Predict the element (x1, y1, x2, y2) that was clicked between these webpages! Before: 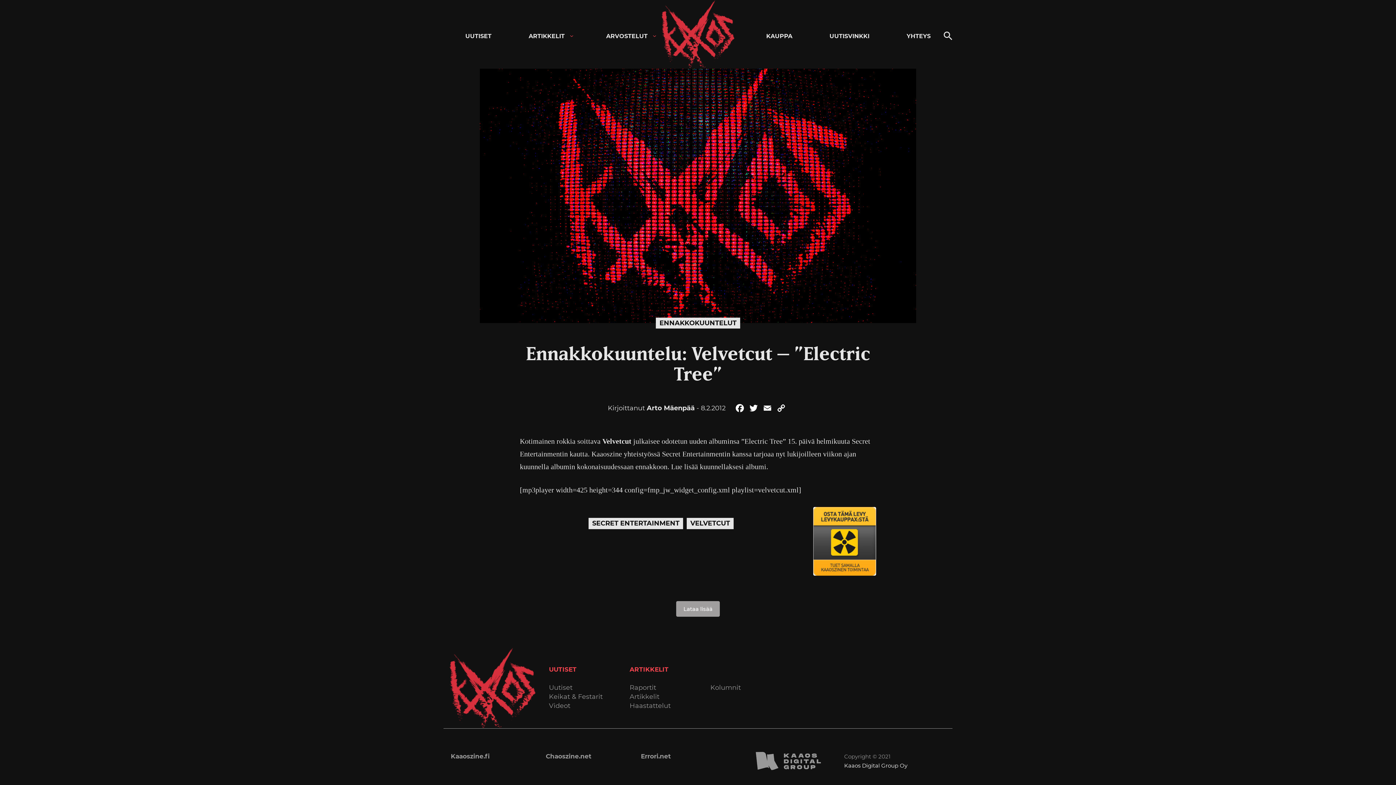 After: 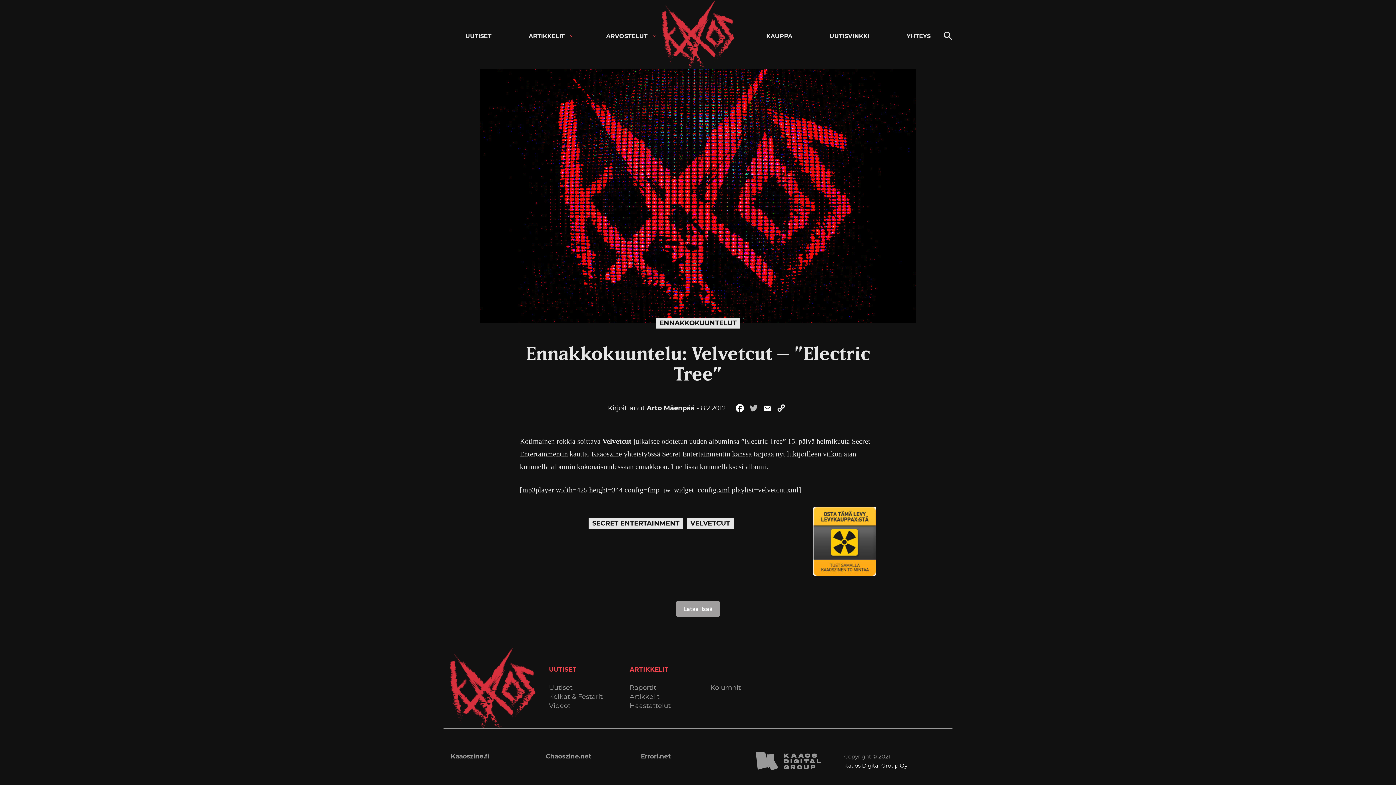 Action: label: Twitter bbox: (746, 402, 760, 417)